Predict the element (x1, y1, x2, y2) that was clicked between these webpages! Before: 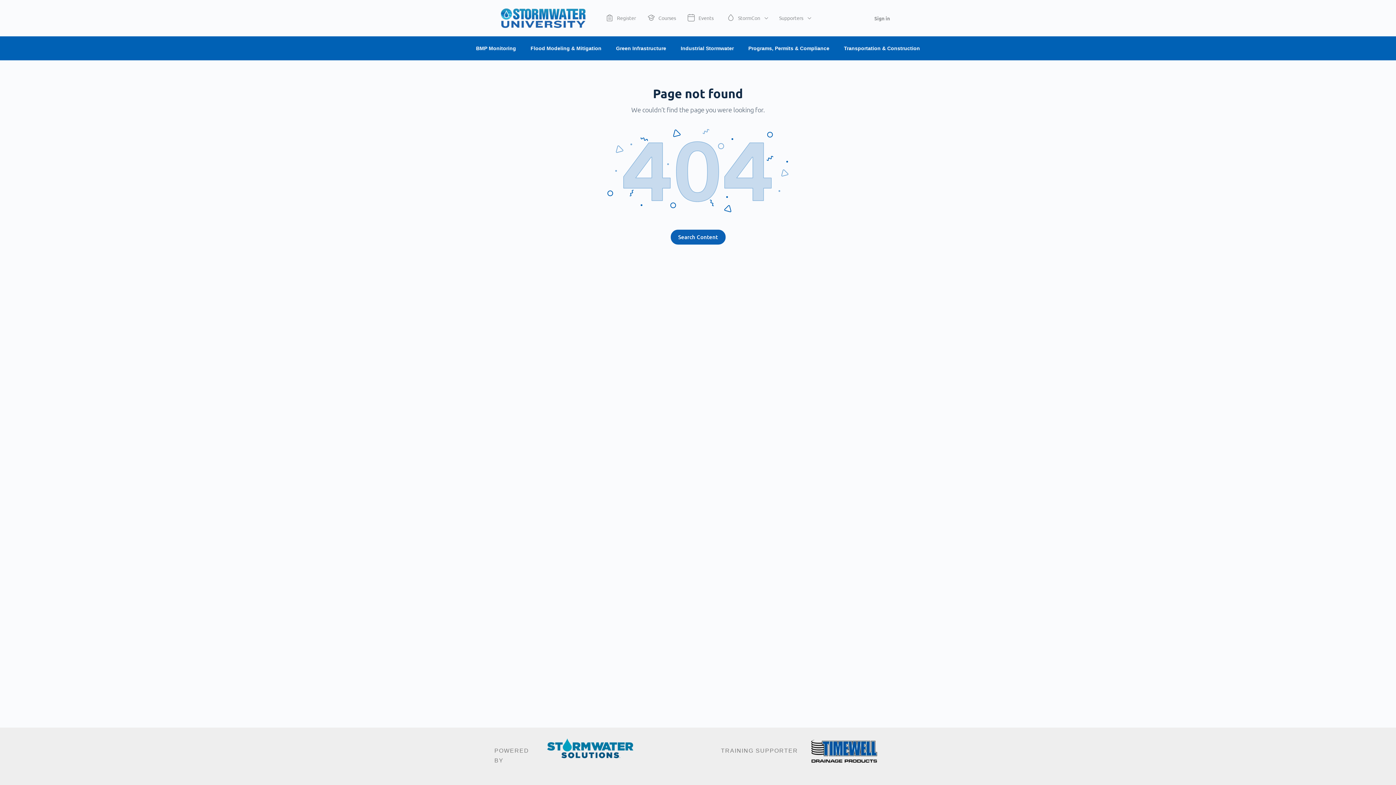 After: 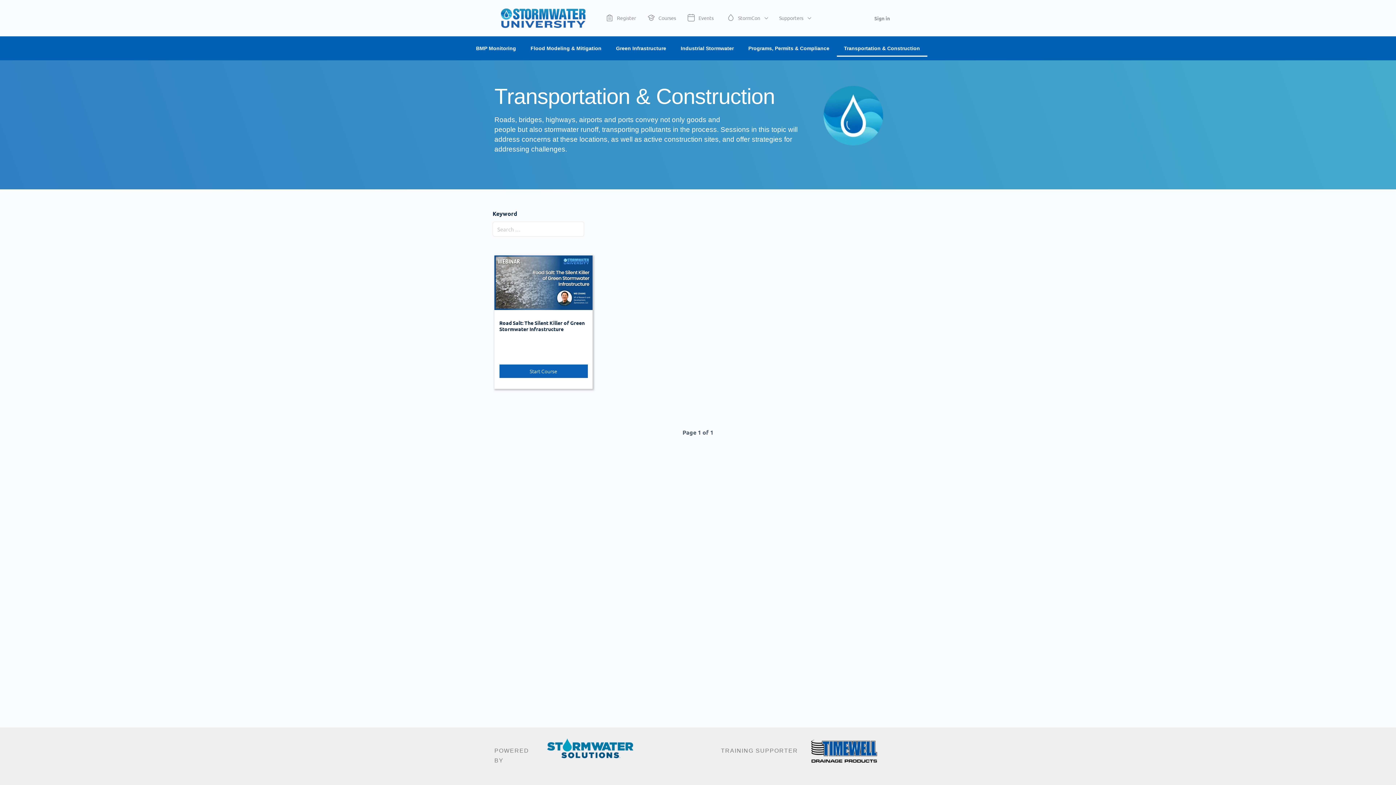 Action: bbox: (836, 40, 927, 56) label: Transportation & Construction